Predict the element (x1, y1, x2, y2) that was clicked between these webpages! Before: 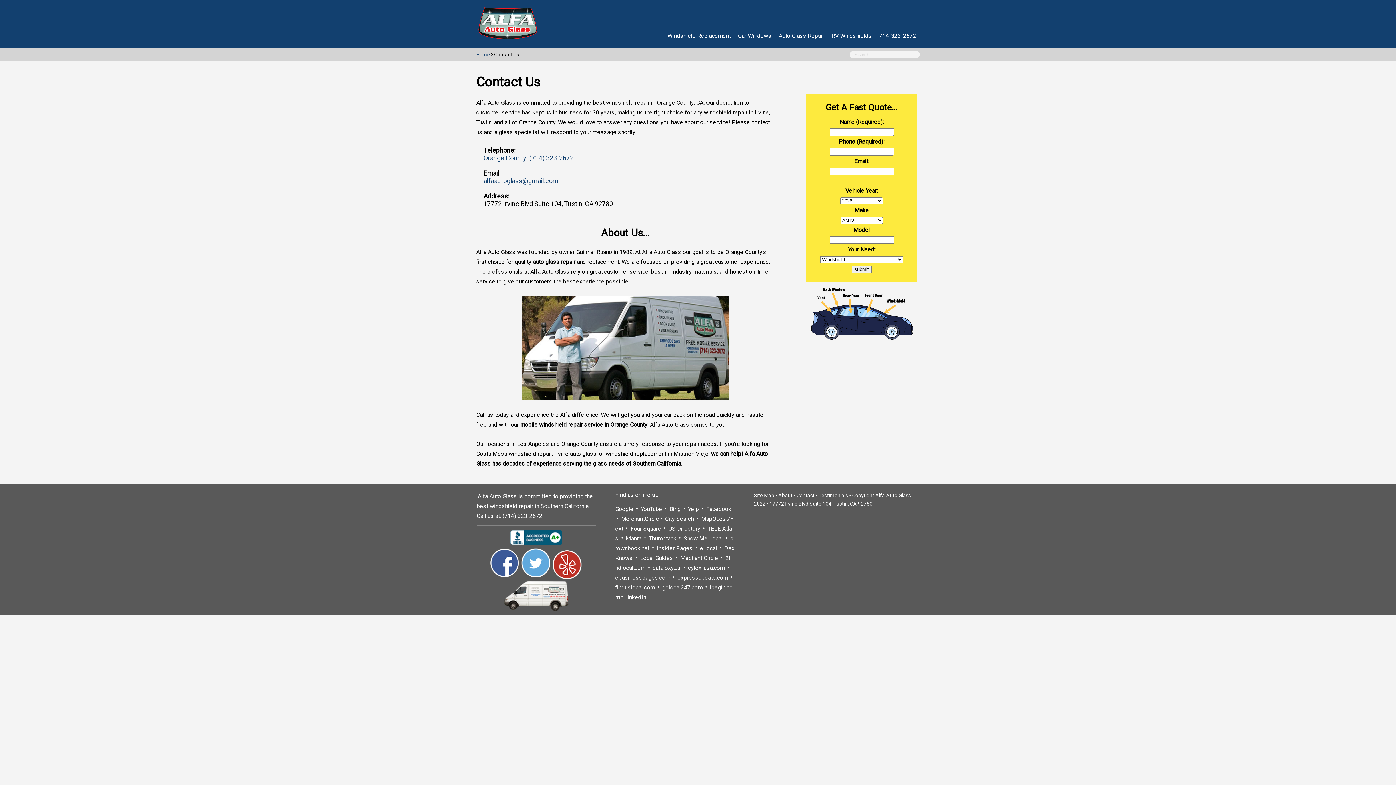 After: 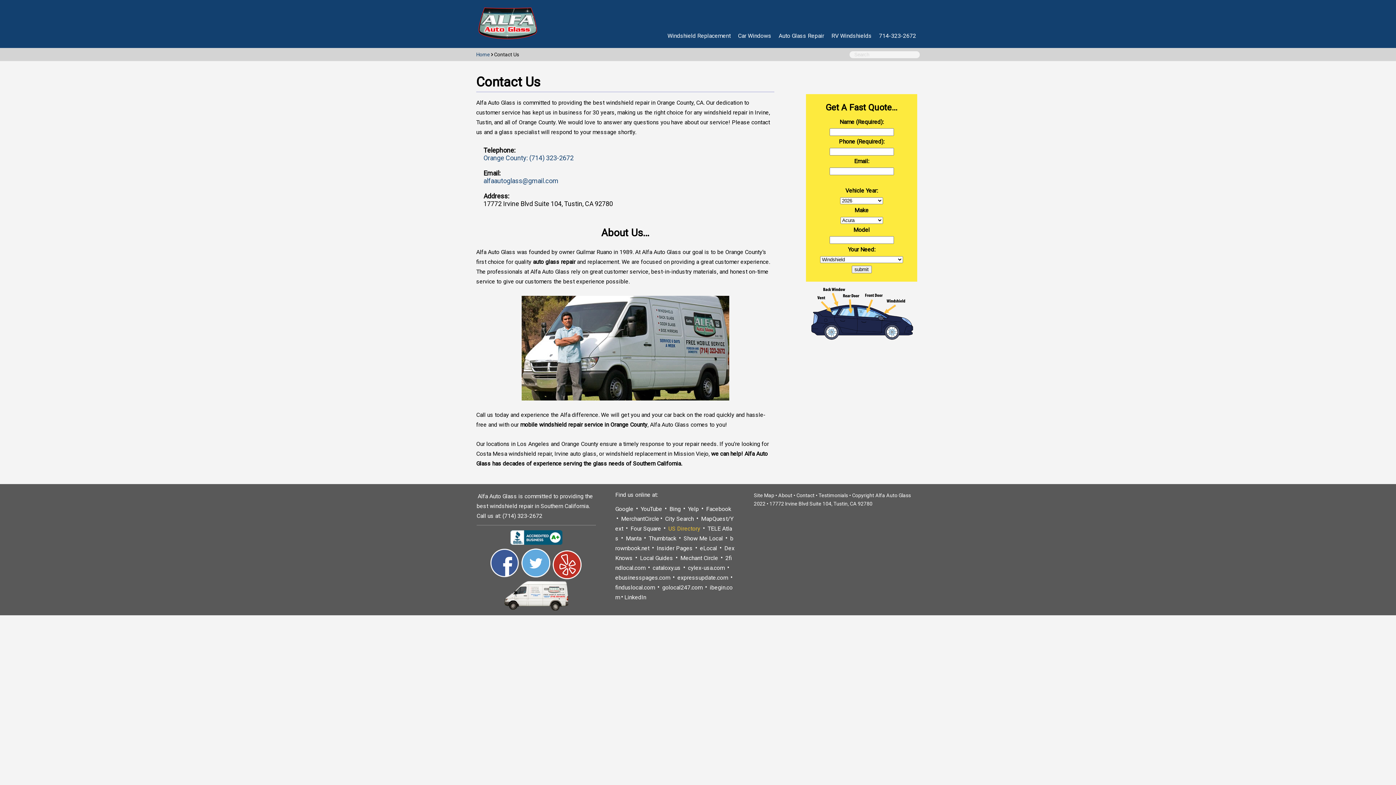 Action: label: US Directory bbox: (668, 525, 700, 532)